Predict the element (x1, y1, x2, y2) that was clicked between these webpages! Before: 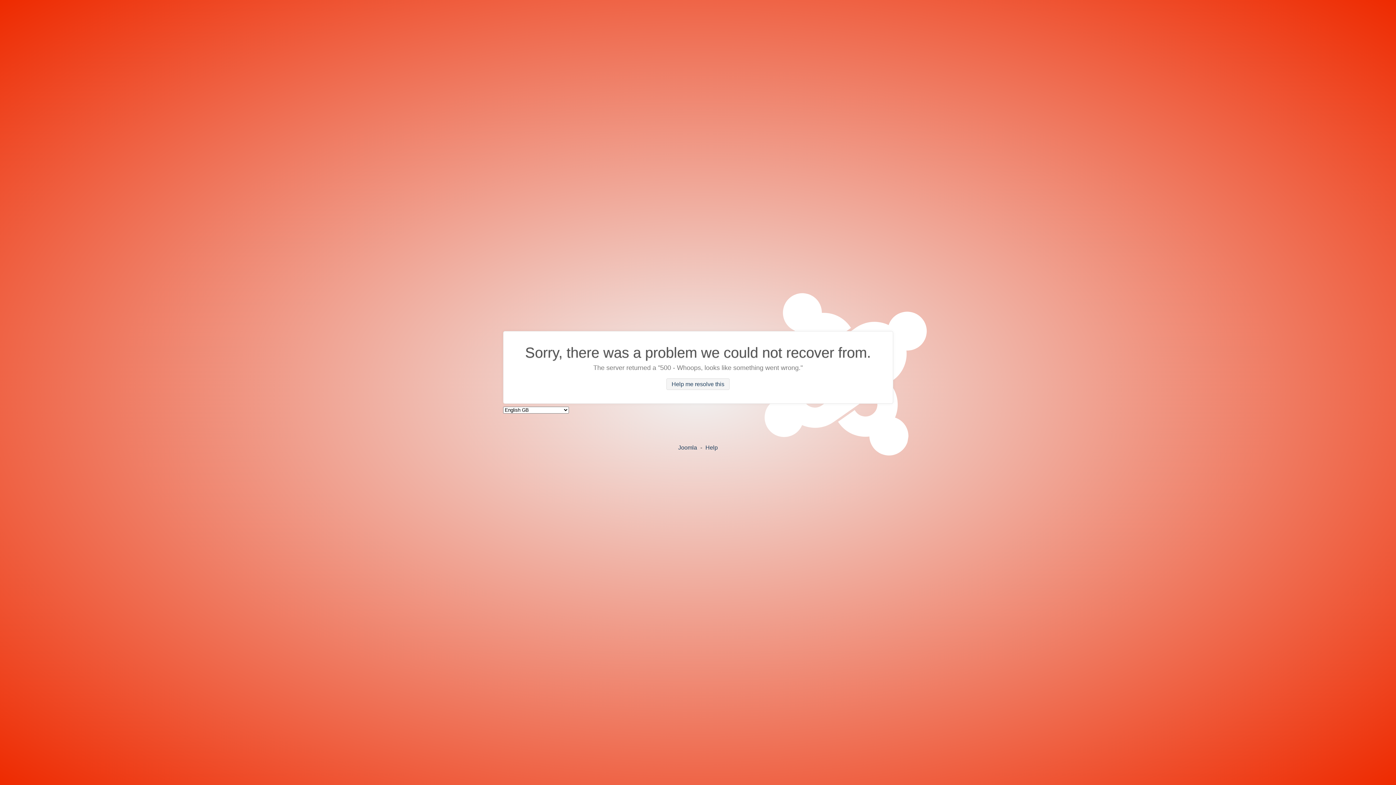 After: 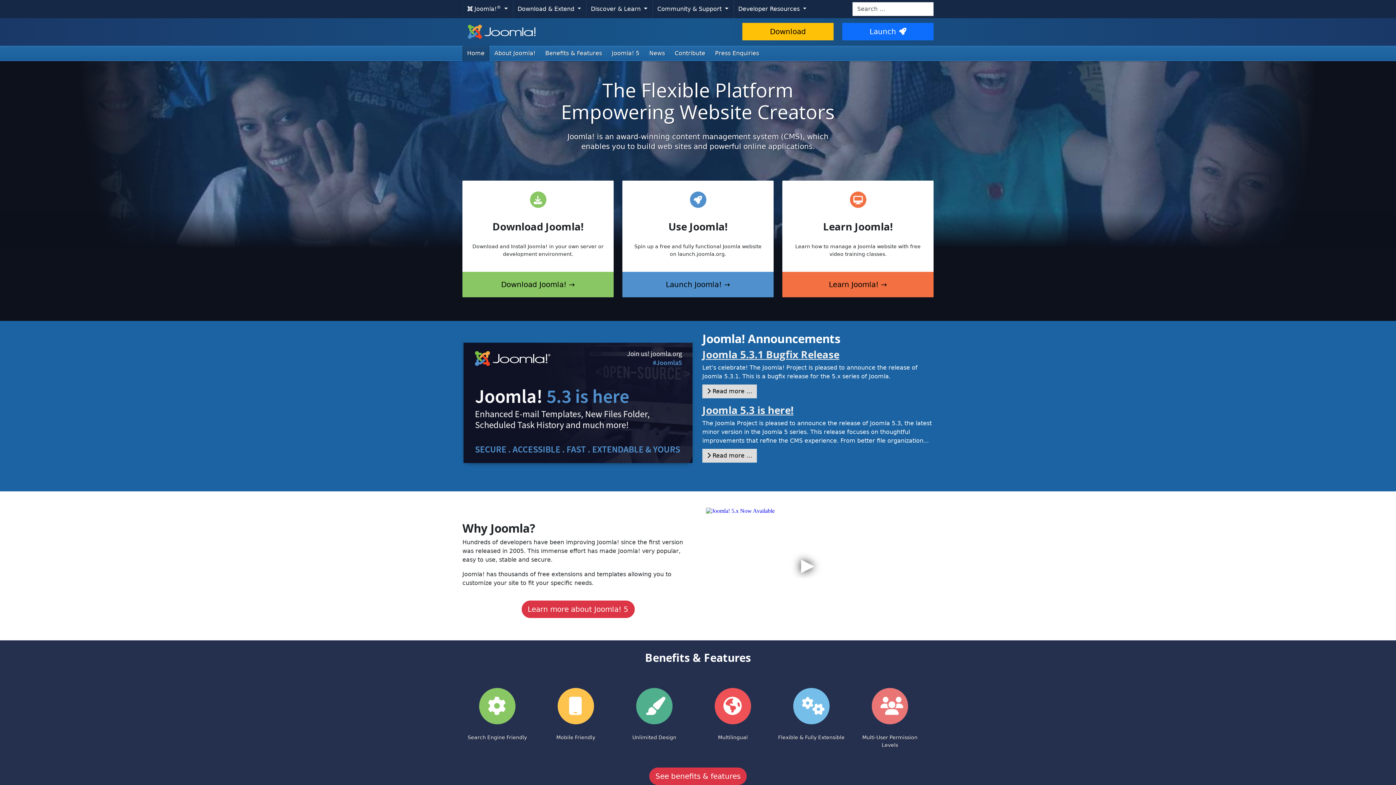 Action: label: Joomla bbox: (678, 444, 697, 450)